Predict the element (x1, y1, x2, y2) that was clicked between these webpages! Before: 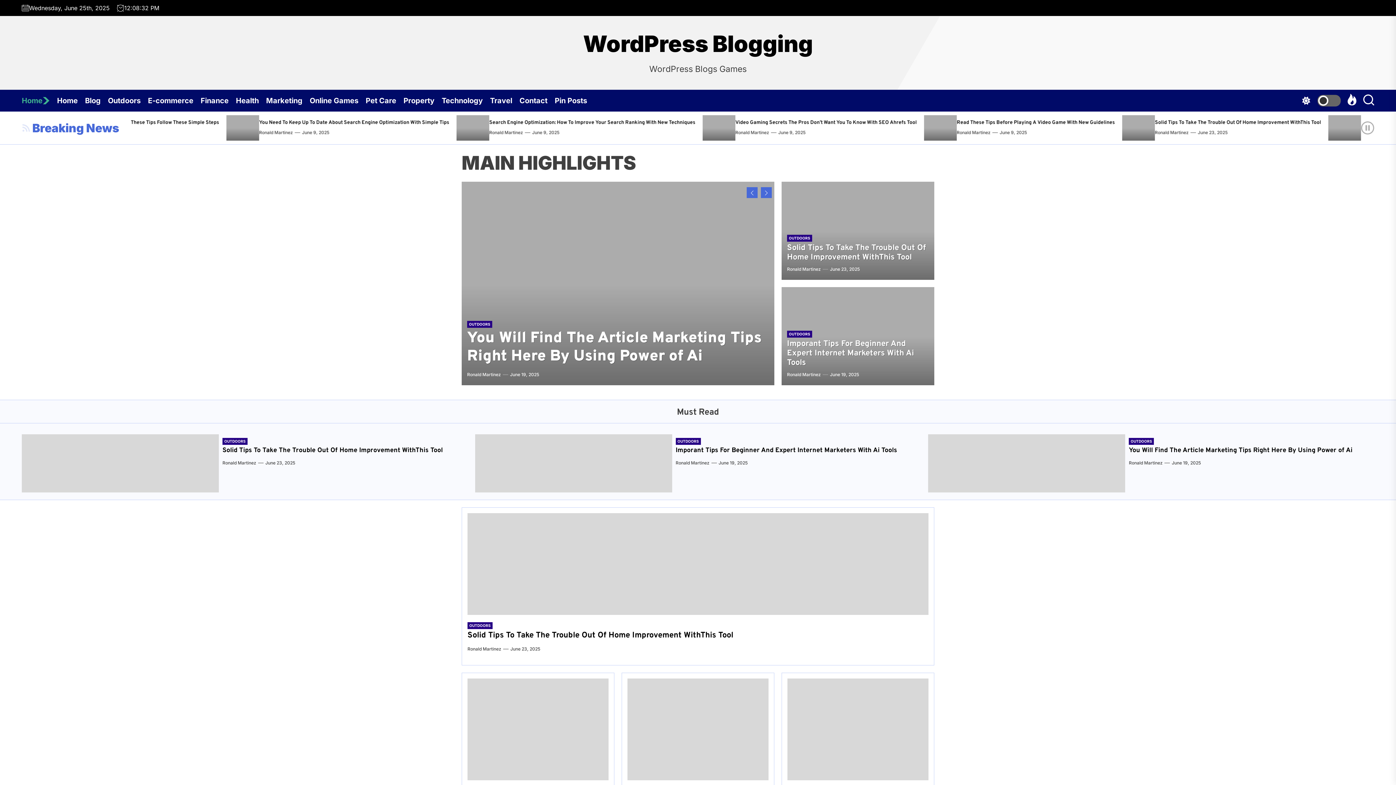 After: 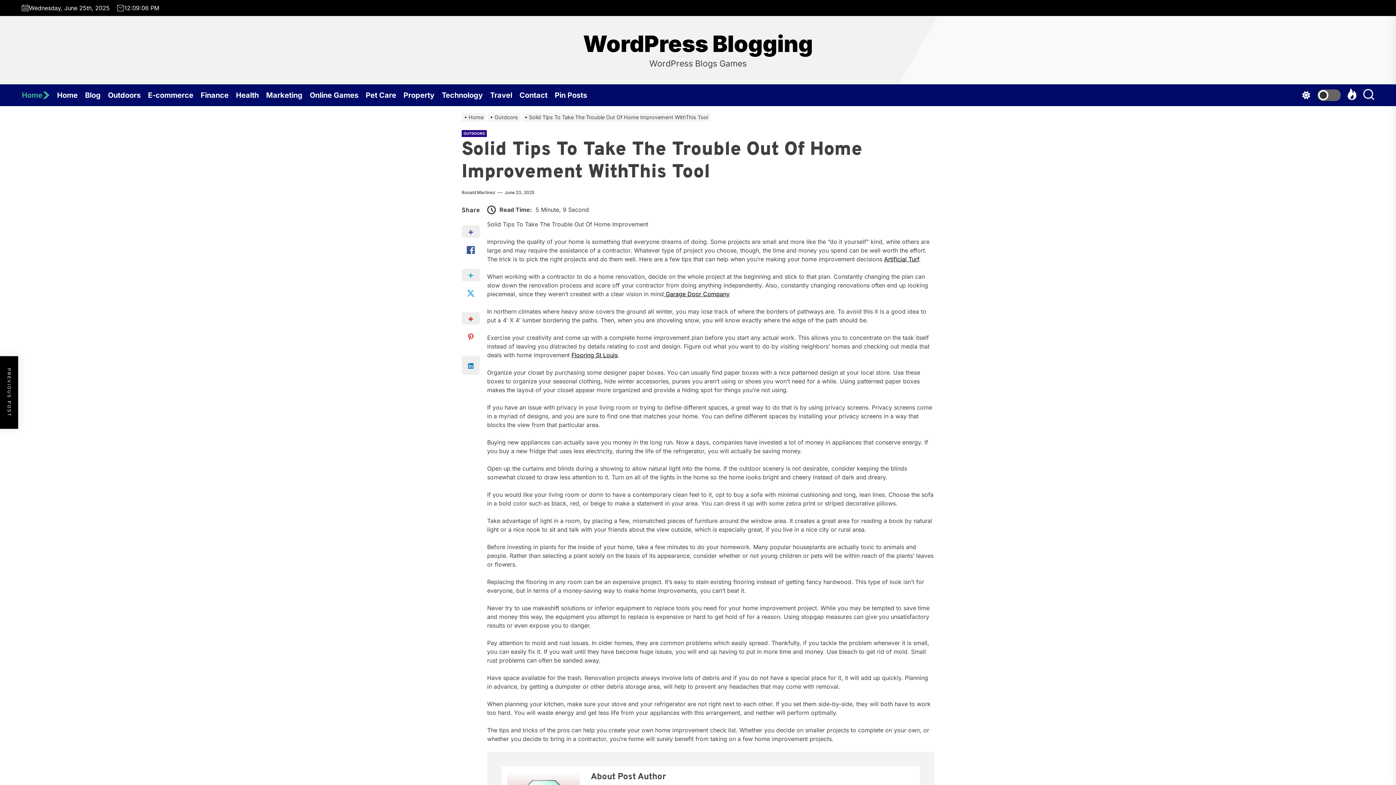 Action: label: Solid Tips To Take The Trouble Out Of Home Improvement WithThis Tool bbox: (467, 630, 733, 640)